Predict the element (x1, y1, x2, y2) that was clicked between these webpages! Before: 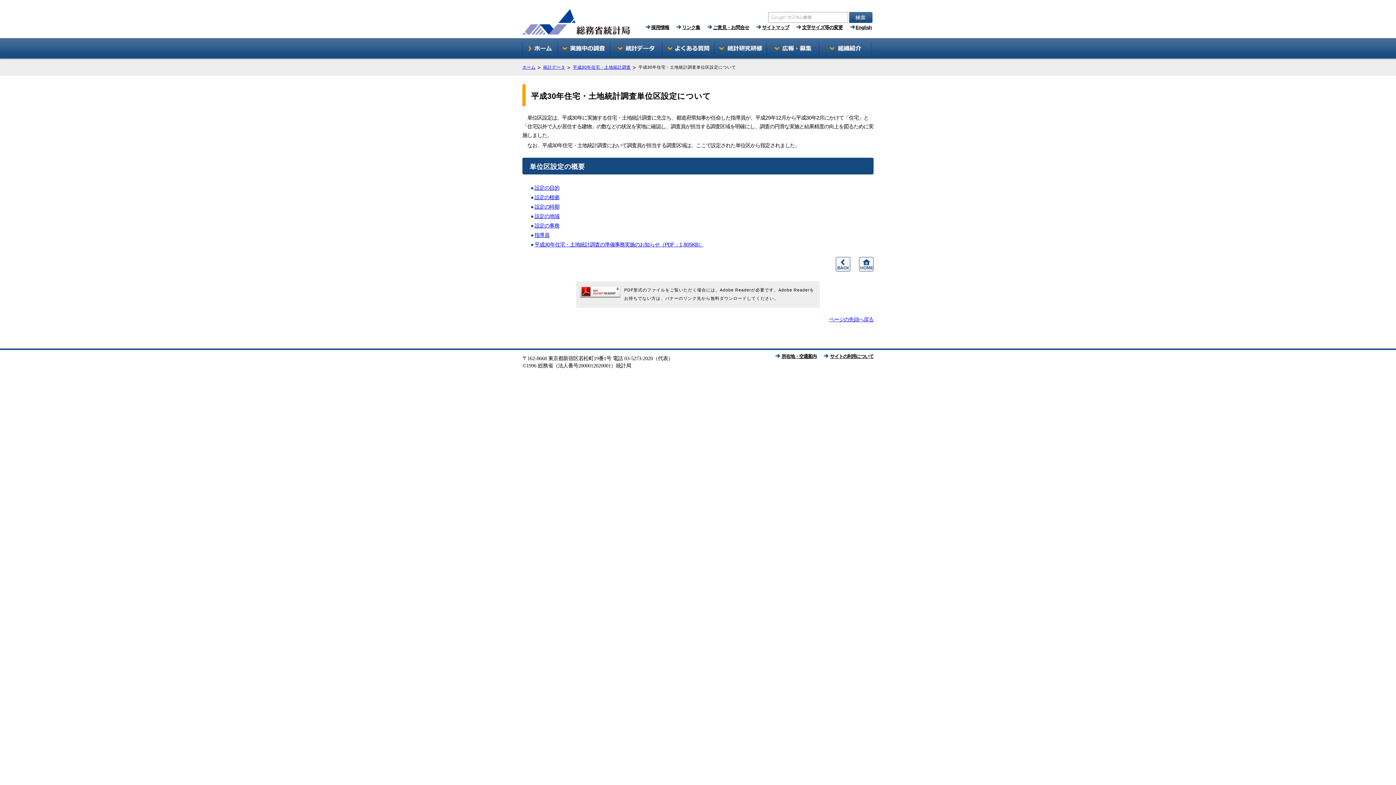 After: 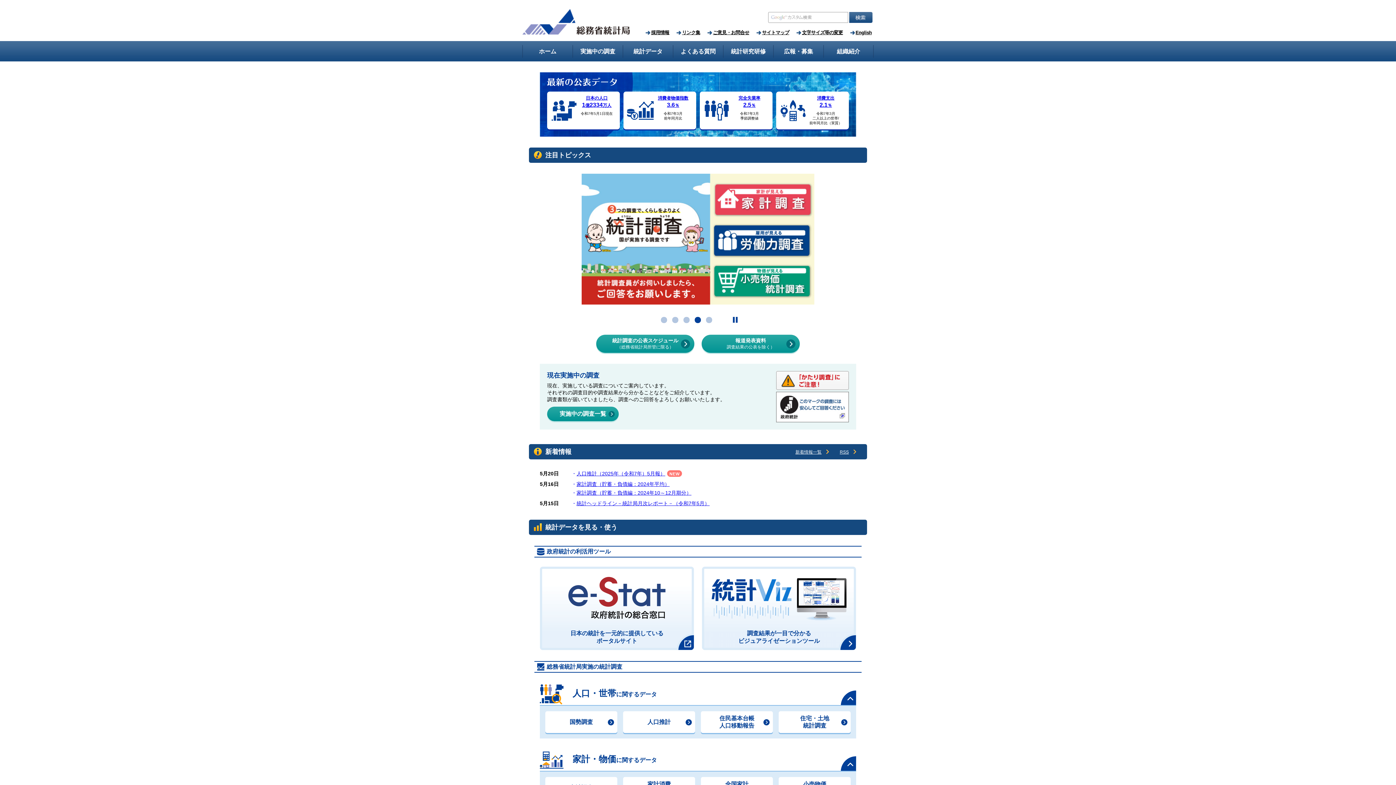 Action: bbox: (522, 29, 629, 35)